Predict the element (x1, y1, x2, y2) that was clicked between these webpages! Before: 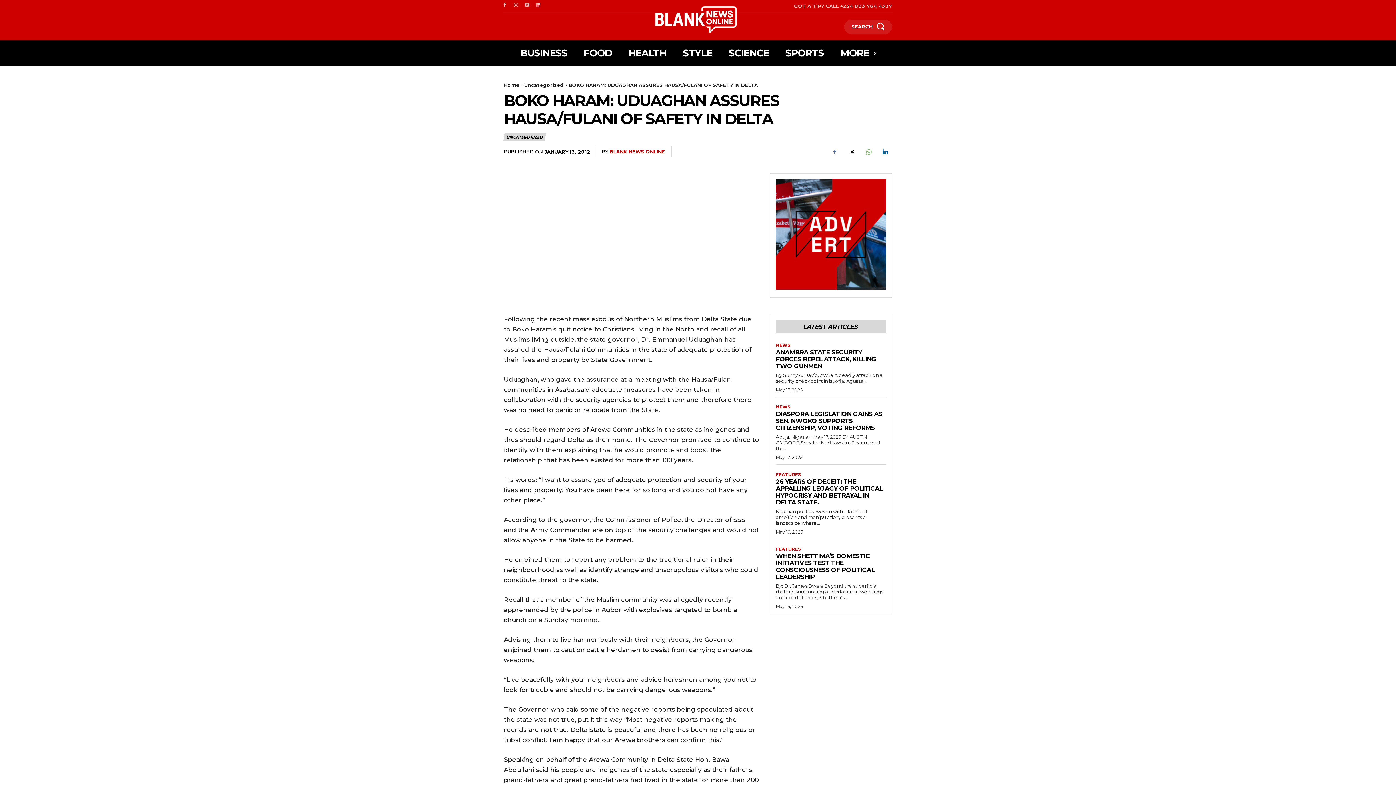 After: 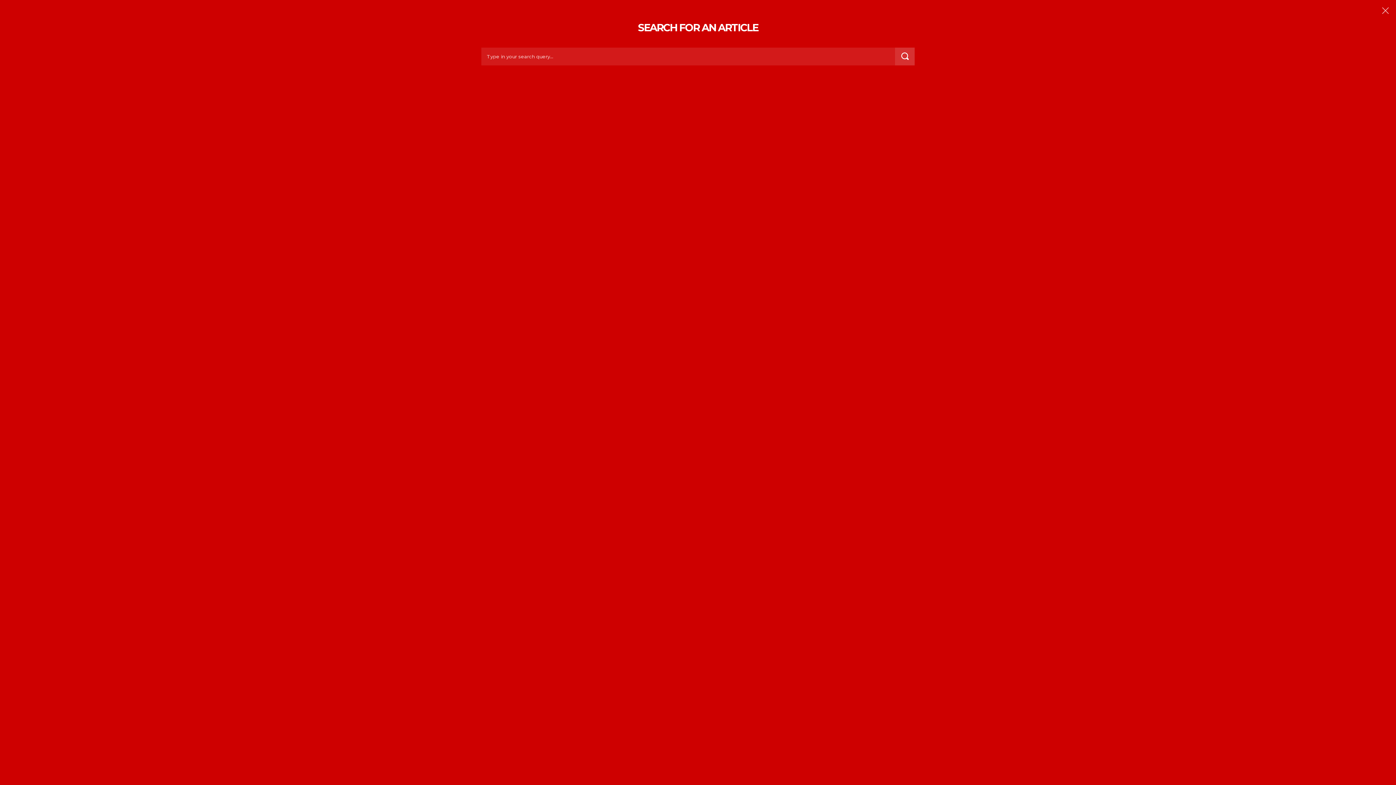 Action: label: SEARCH bbox: (844, 19, 892, 34)